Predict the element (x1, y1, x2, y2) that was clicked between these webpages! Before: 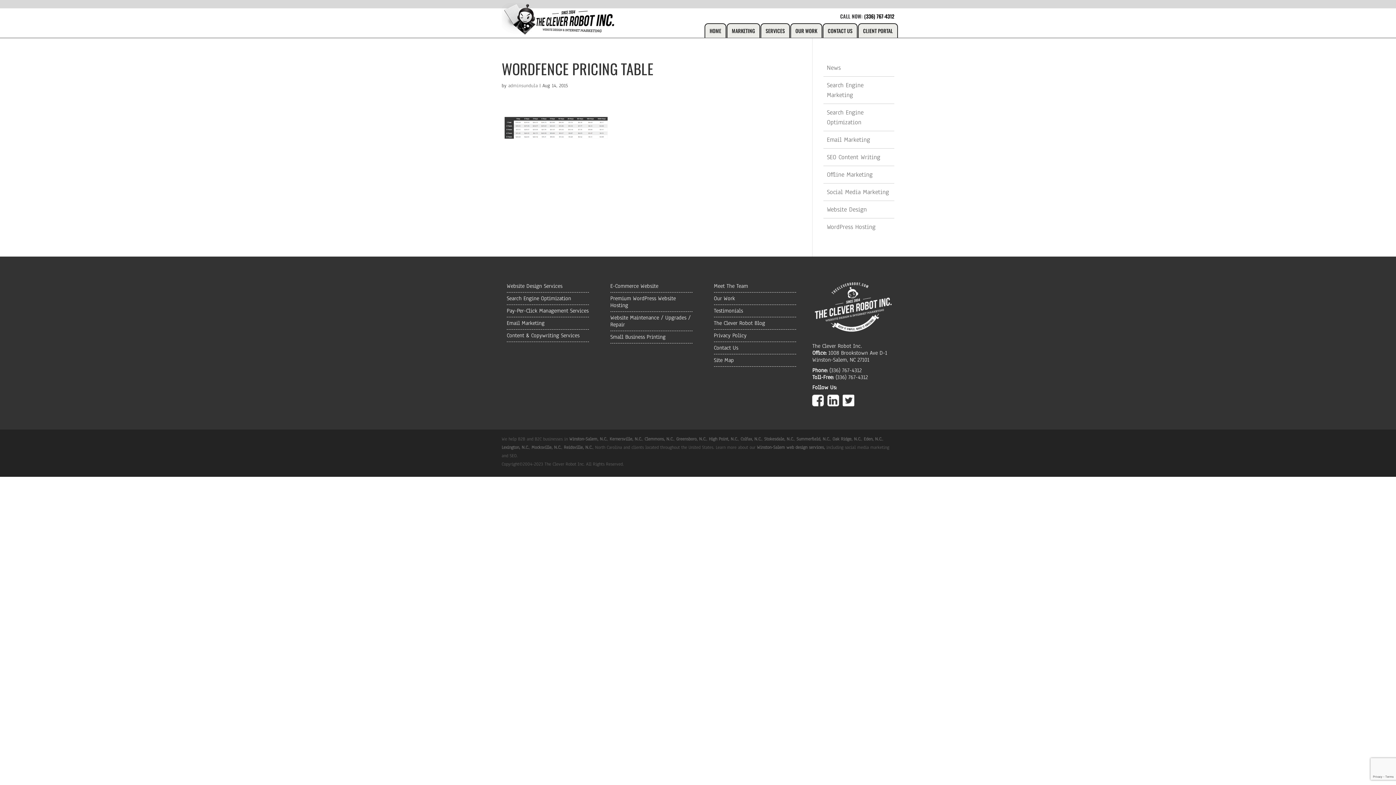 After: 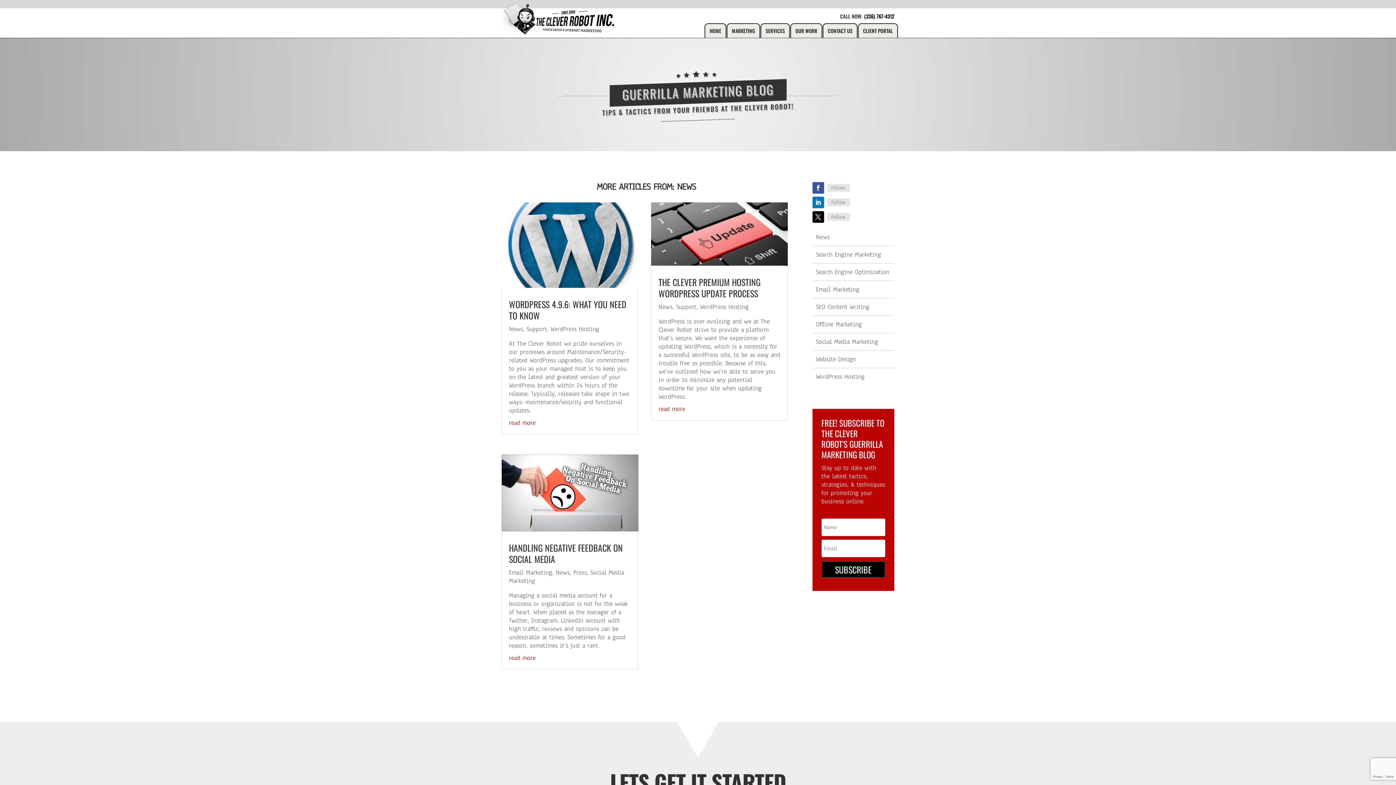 Action: bbox: (823, 59, 894, 76) label: News